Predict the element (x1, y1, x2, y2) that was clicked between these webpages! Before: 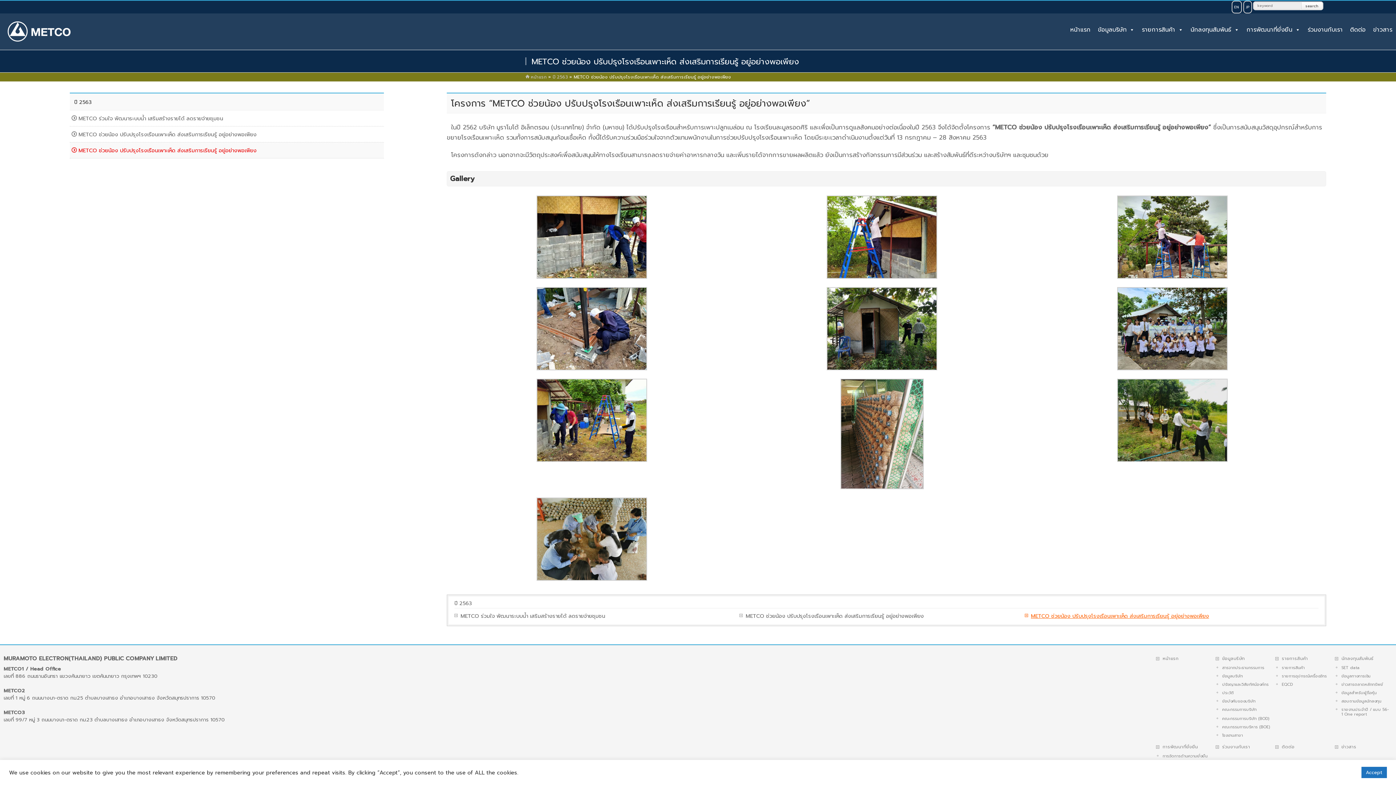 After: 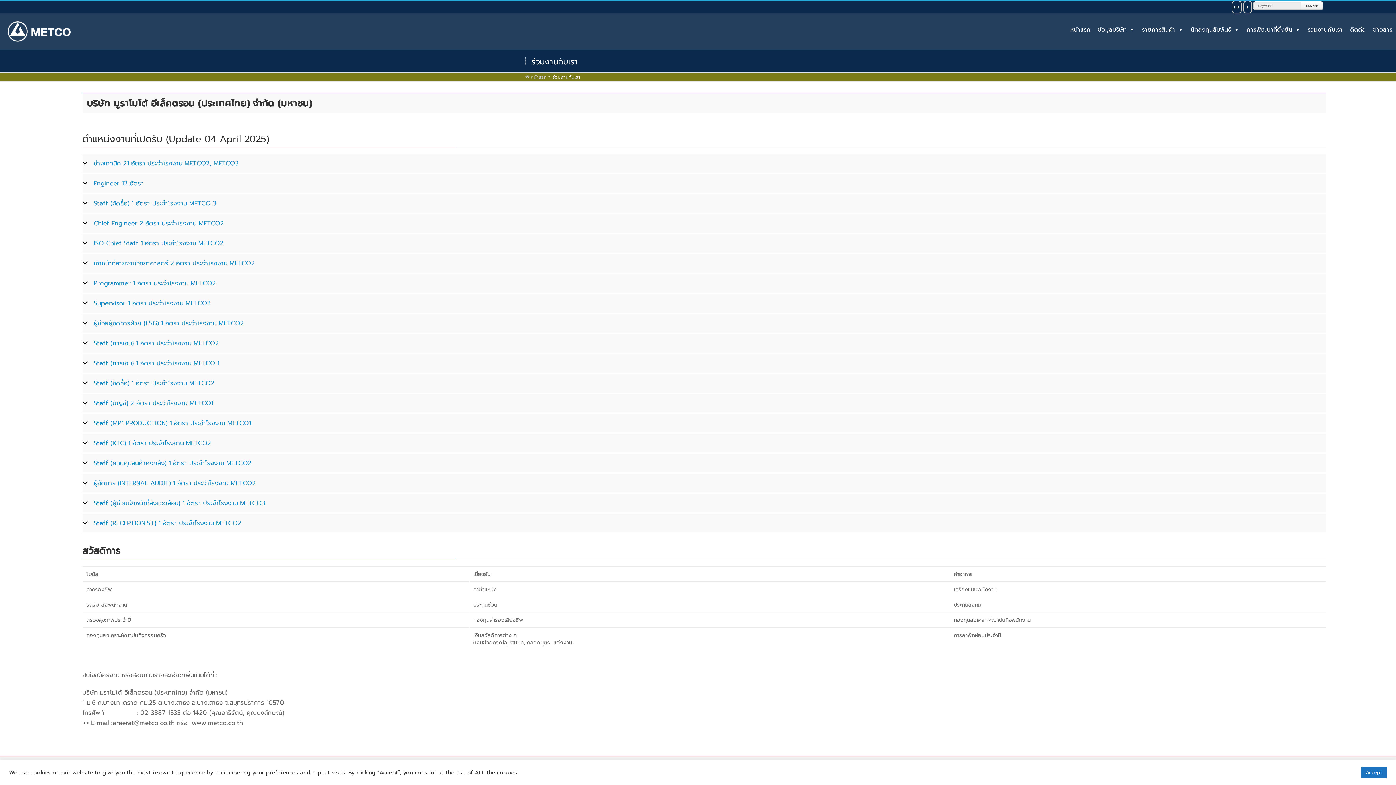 Action: label: ร่วมงานกับเรา bbox: (1304, 22, 1346, 37)